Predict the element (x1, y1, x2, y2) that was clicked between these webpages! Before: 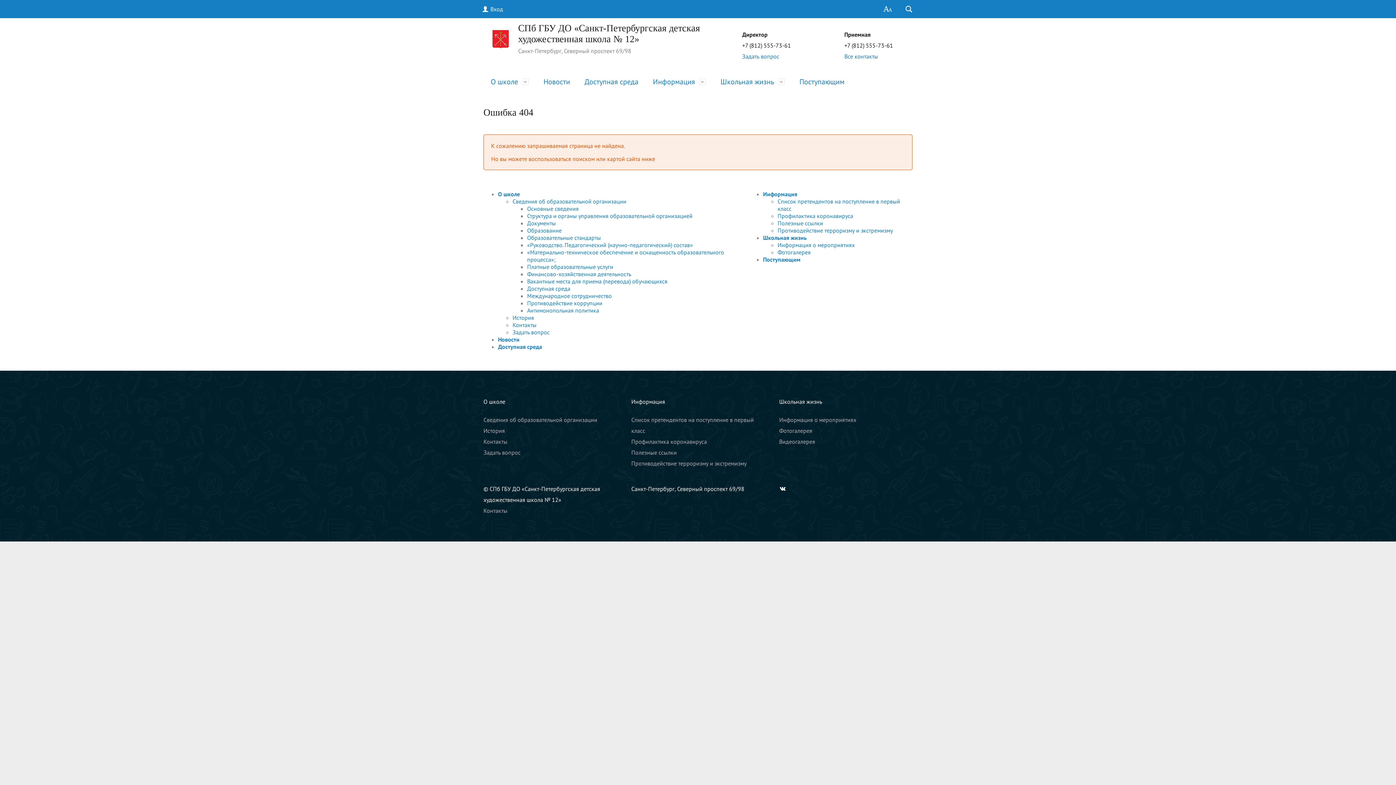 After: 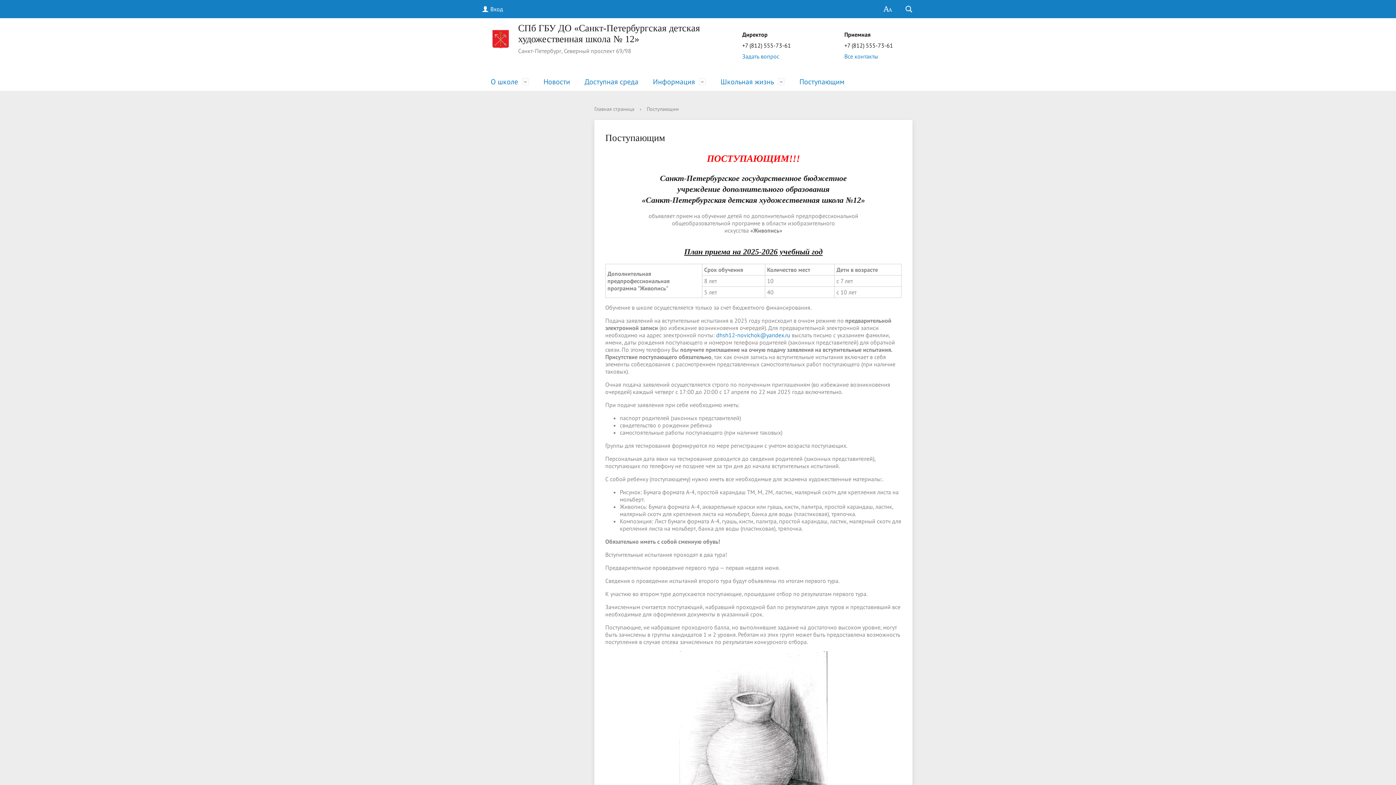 Action: bbox: (763, 256, 800, 263) label: Поступающим